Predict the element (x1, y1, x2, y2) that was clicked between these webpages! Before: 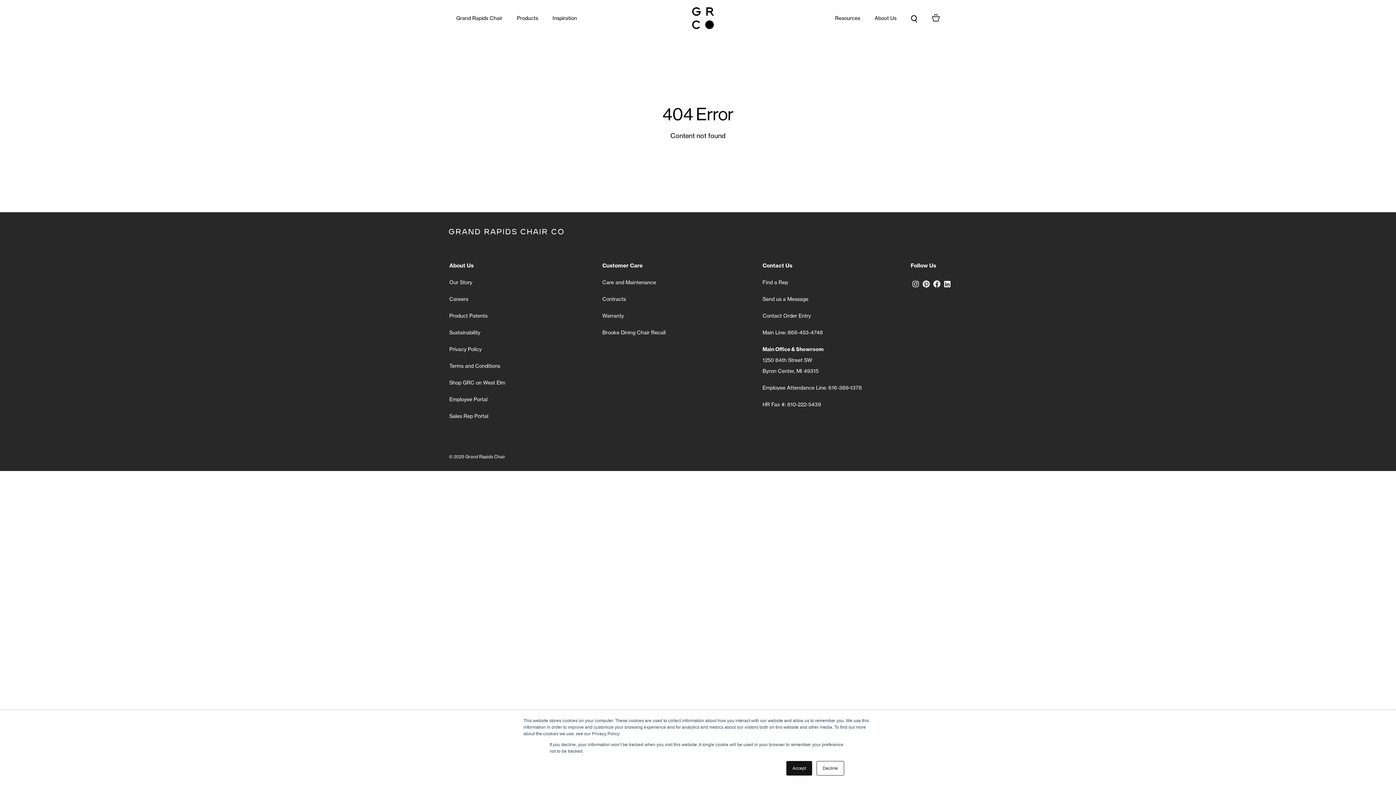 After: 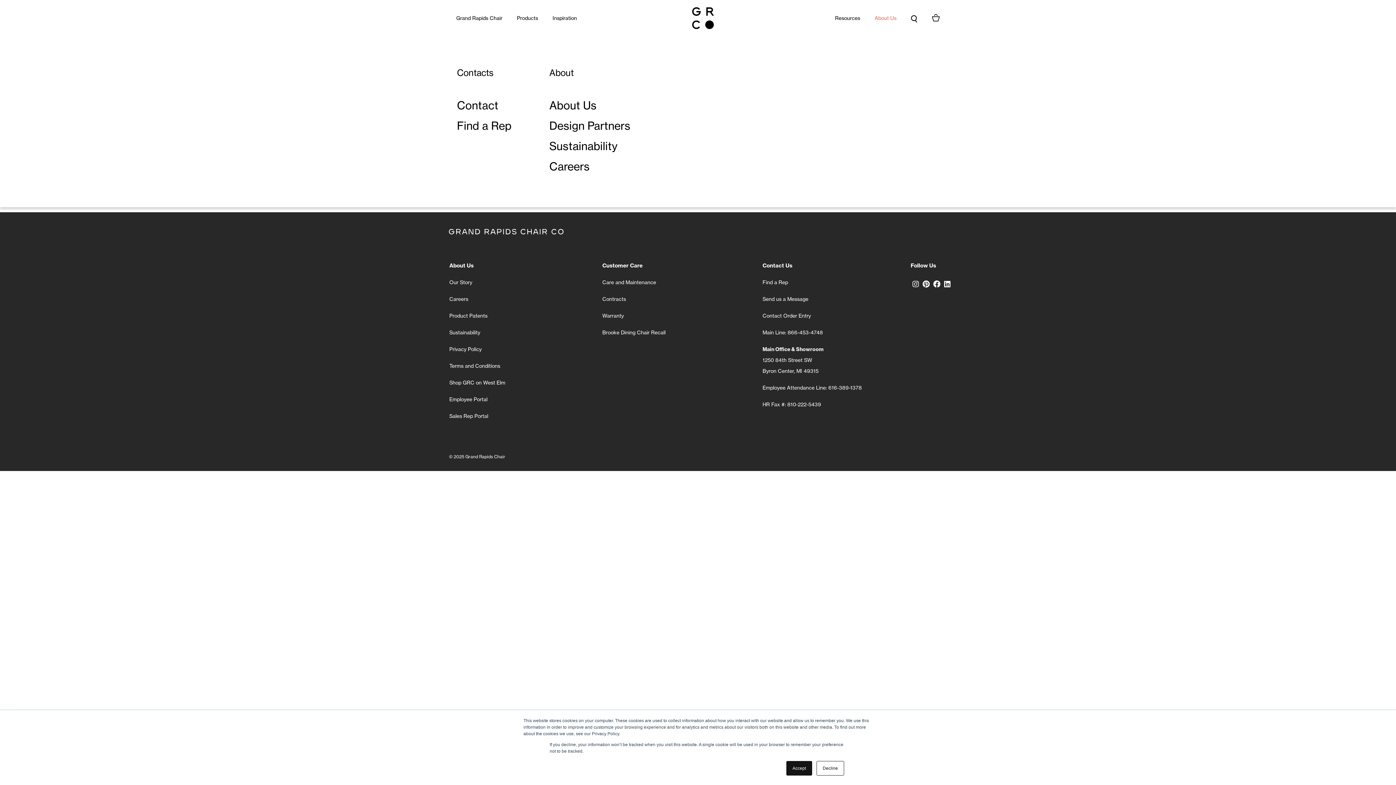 Action: bbox: (867, 9, 904, 26) label: About Us